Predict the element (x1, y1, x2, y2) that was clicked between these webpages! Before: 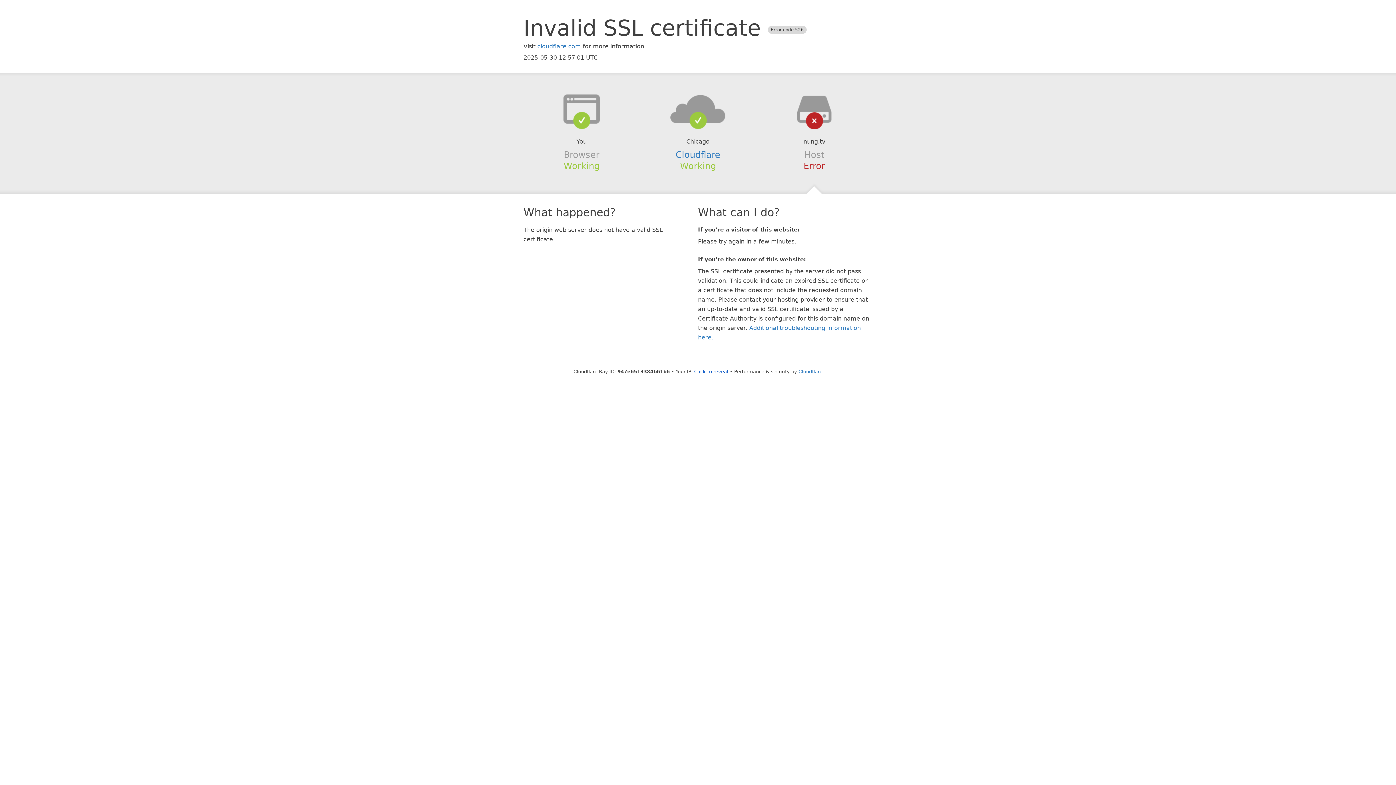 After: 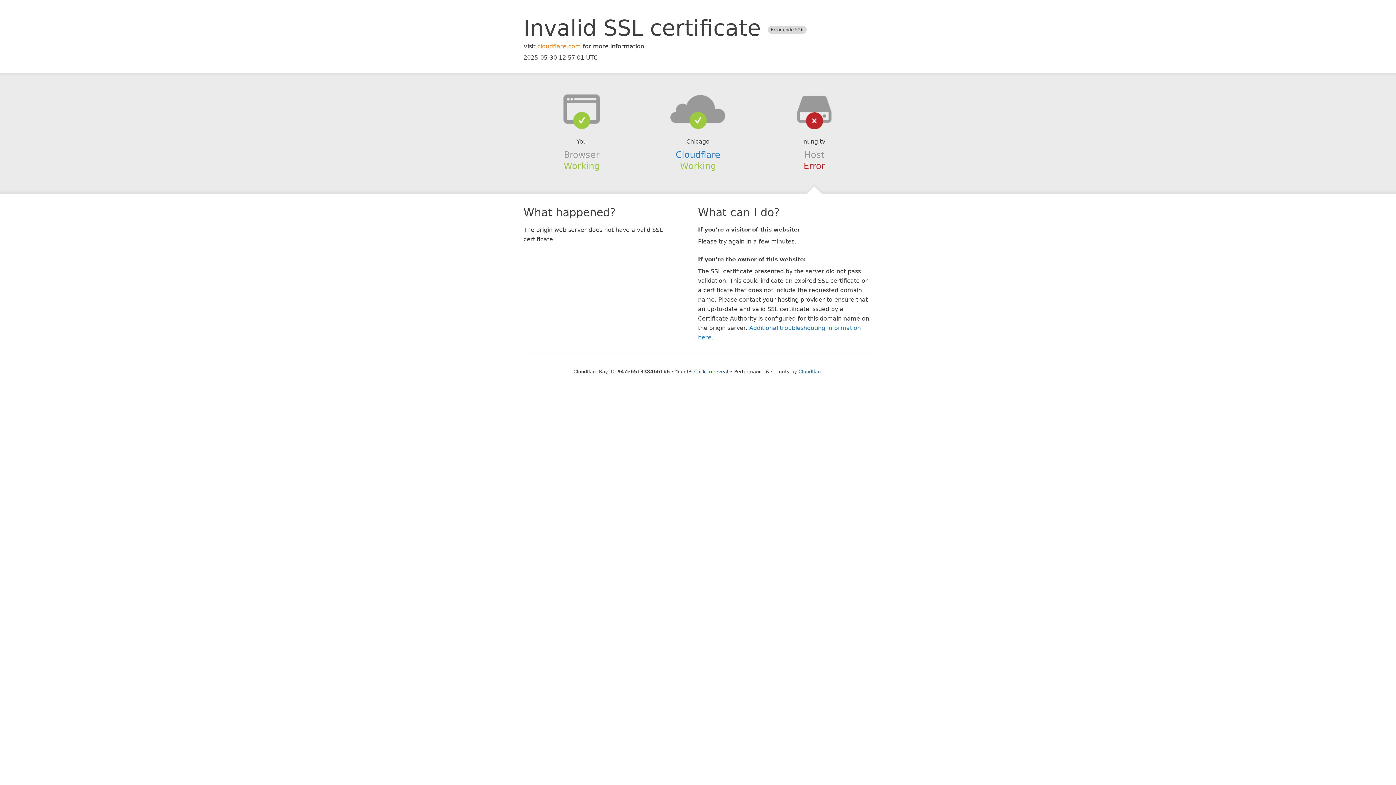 Action: label: cloudflare.com bbox: (537, 42, 581, 49)